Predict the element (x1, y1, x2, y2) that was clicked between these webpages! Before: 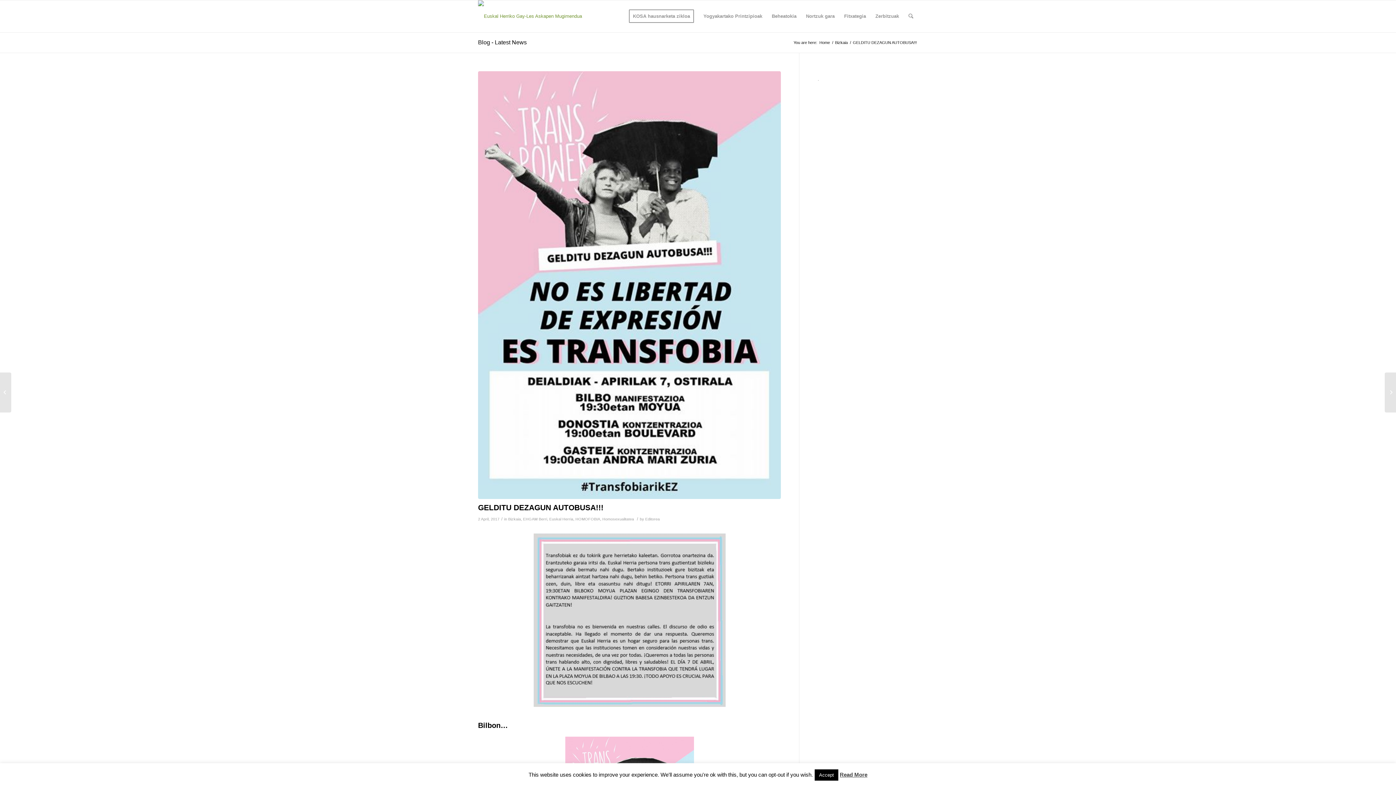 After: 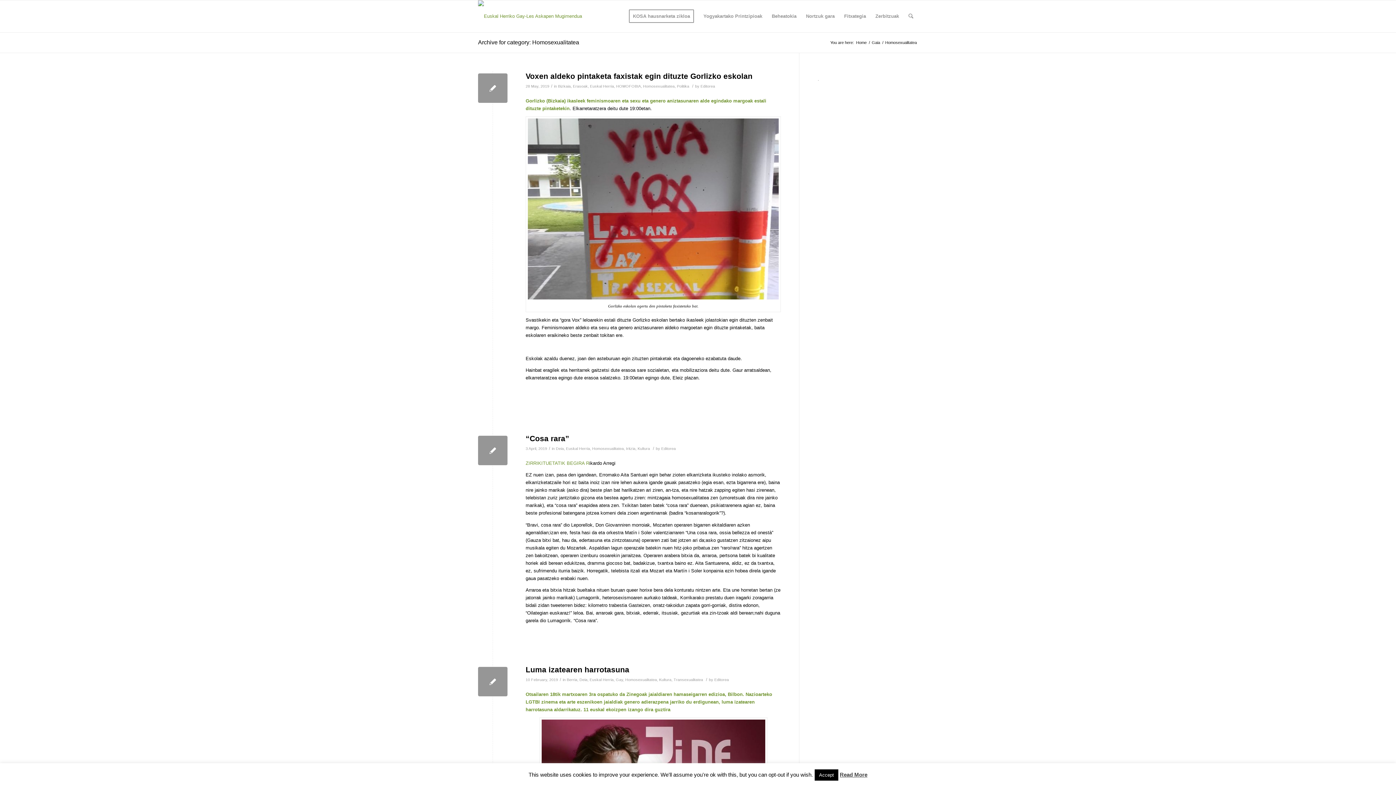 Action: label: Homosexualitatea bbox: (602, 517, 634, 521)